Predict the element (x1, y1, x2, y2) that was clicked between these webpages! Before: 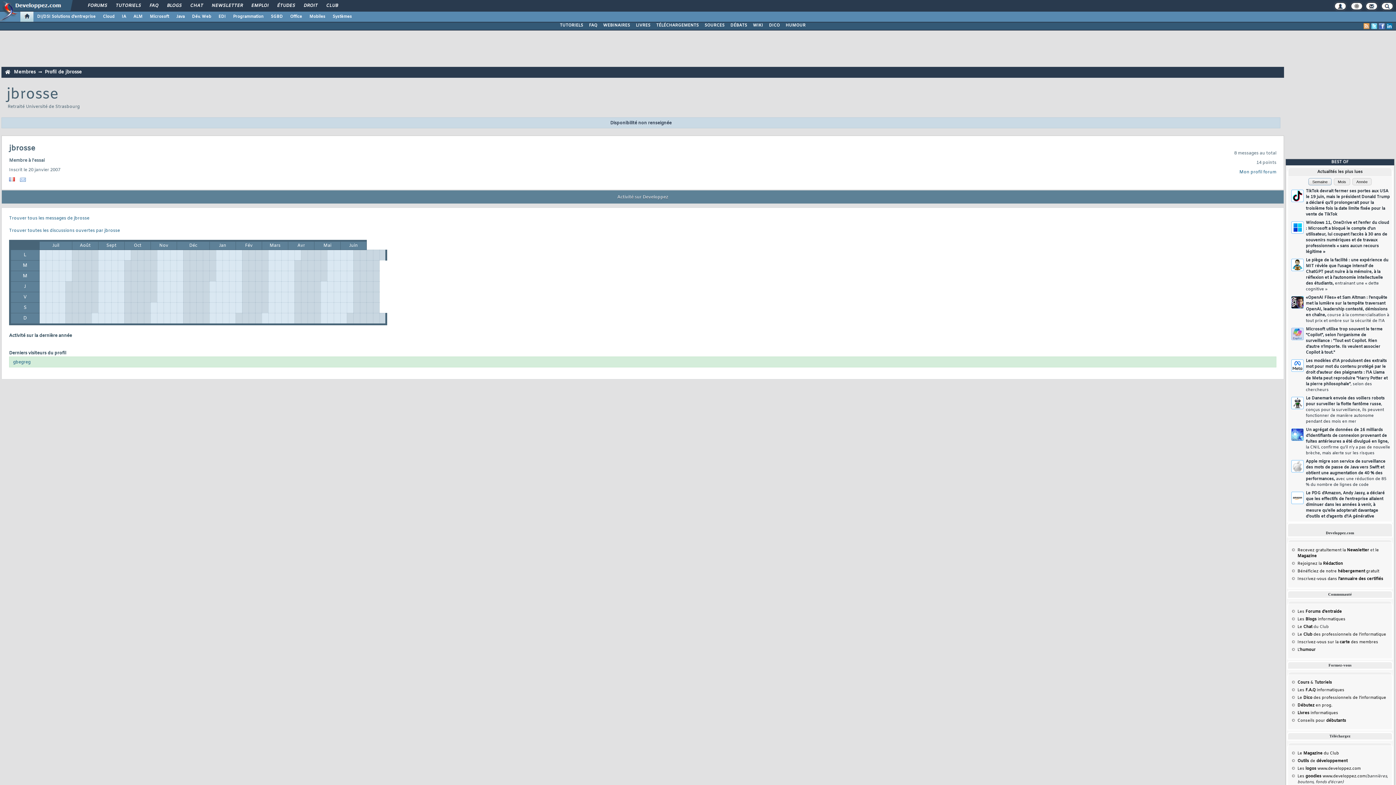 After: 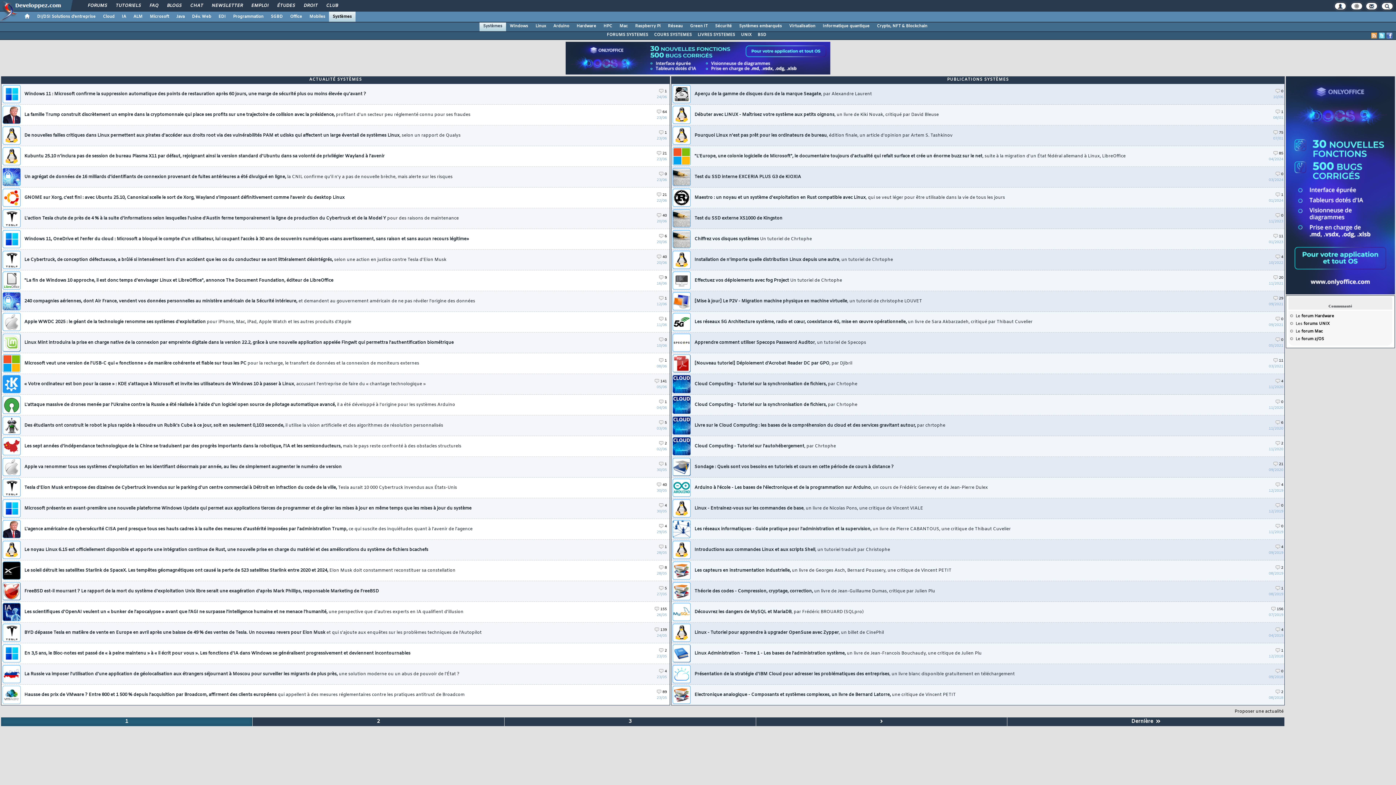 Action: label: Systèmes bbox: (329, 11, 355, 21)